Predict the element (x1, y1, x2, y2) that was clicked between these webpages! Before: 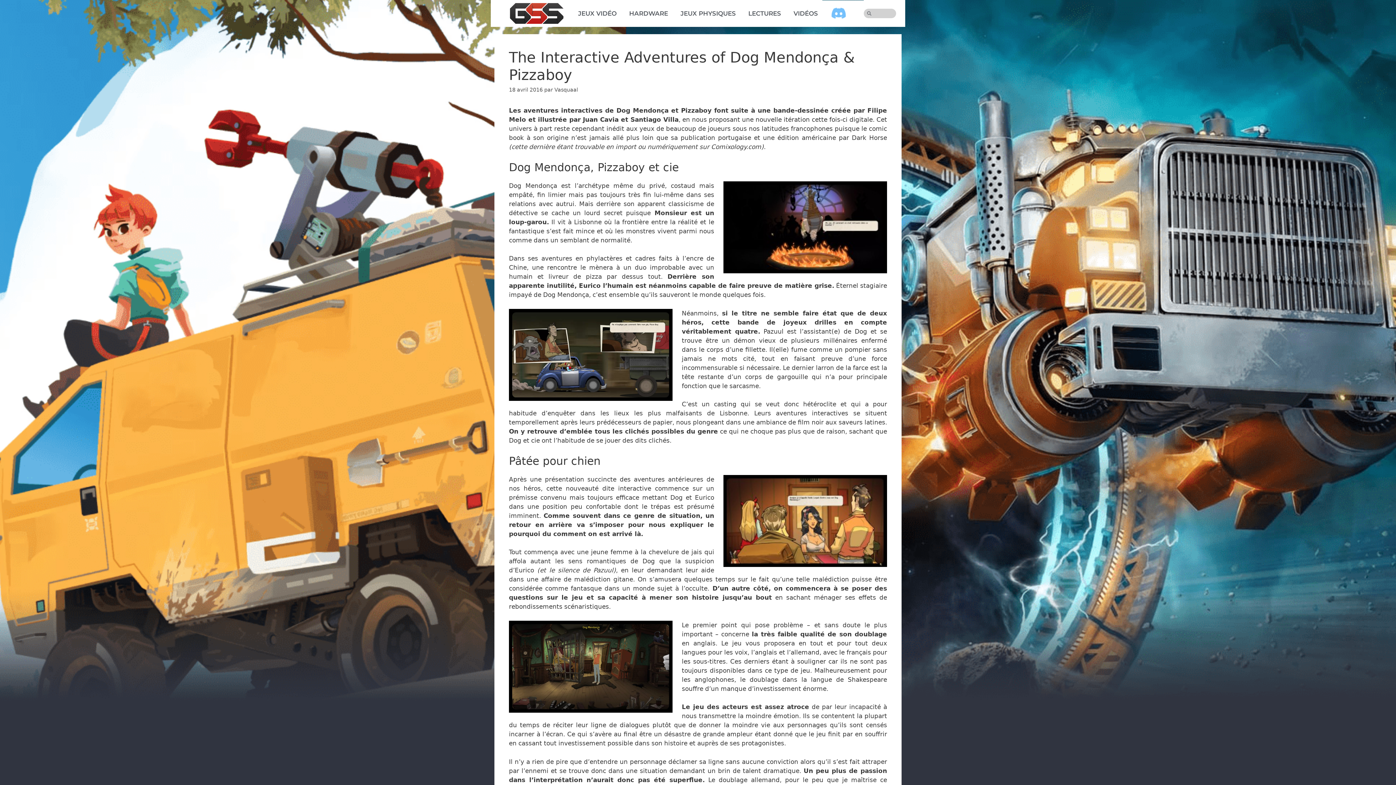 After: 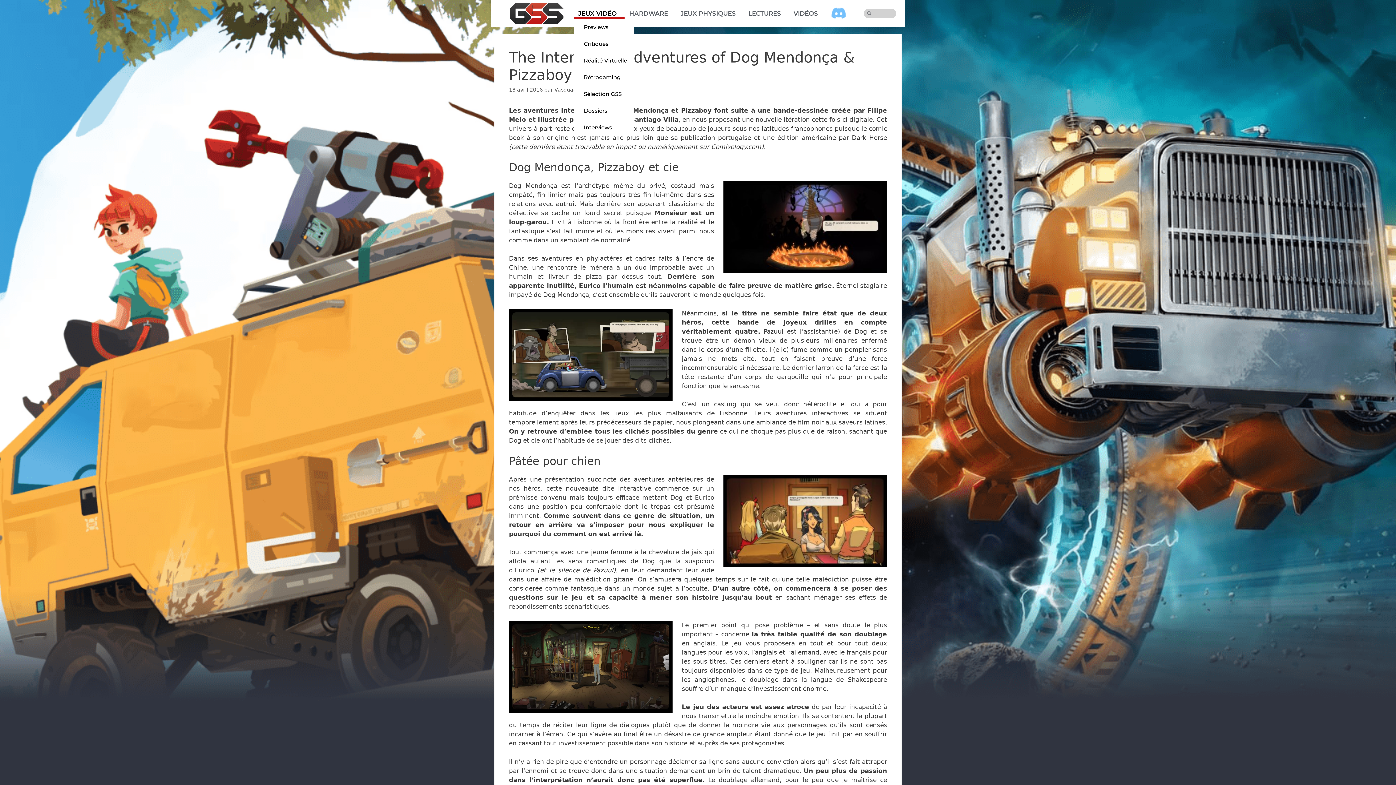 Action: bbox: (573, 8, 624, 18) label: JEUX VIDÉO